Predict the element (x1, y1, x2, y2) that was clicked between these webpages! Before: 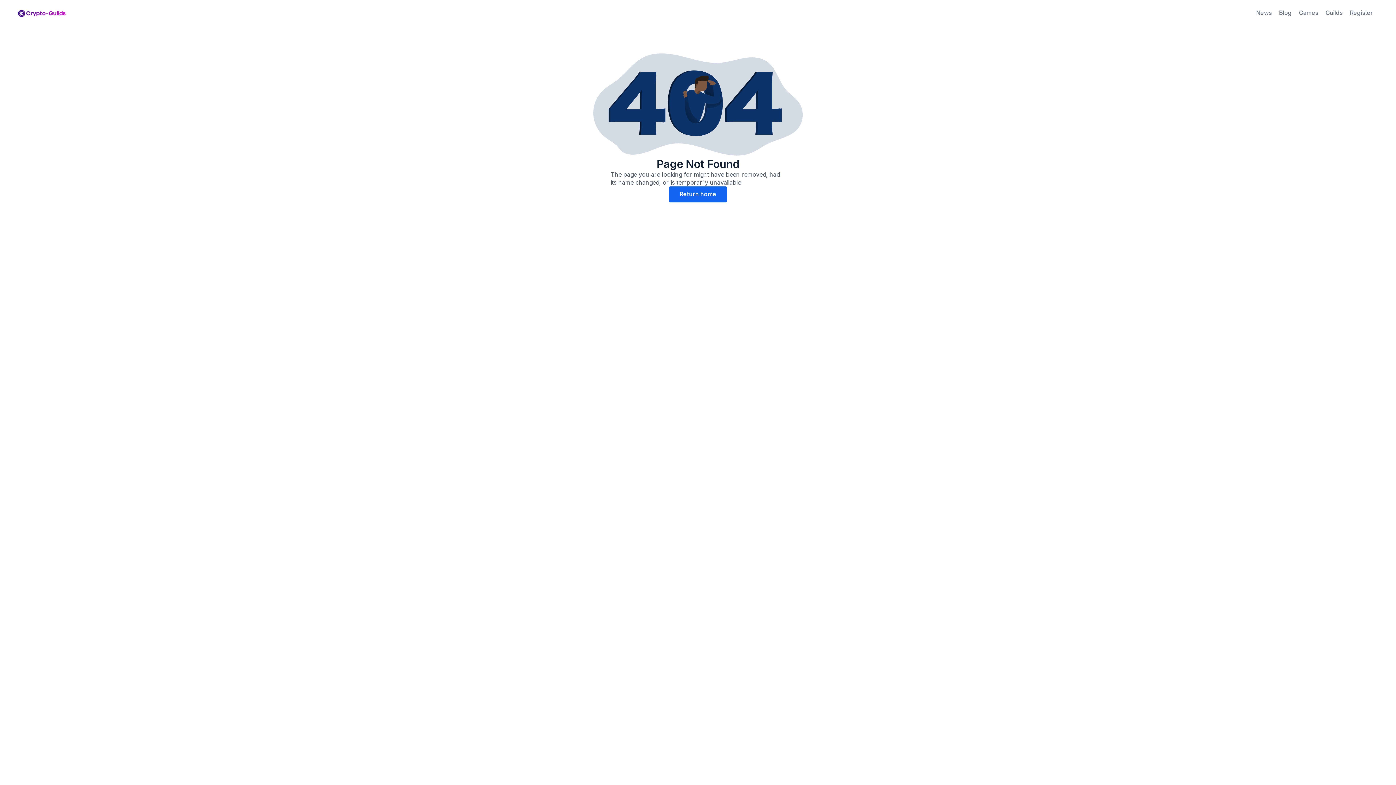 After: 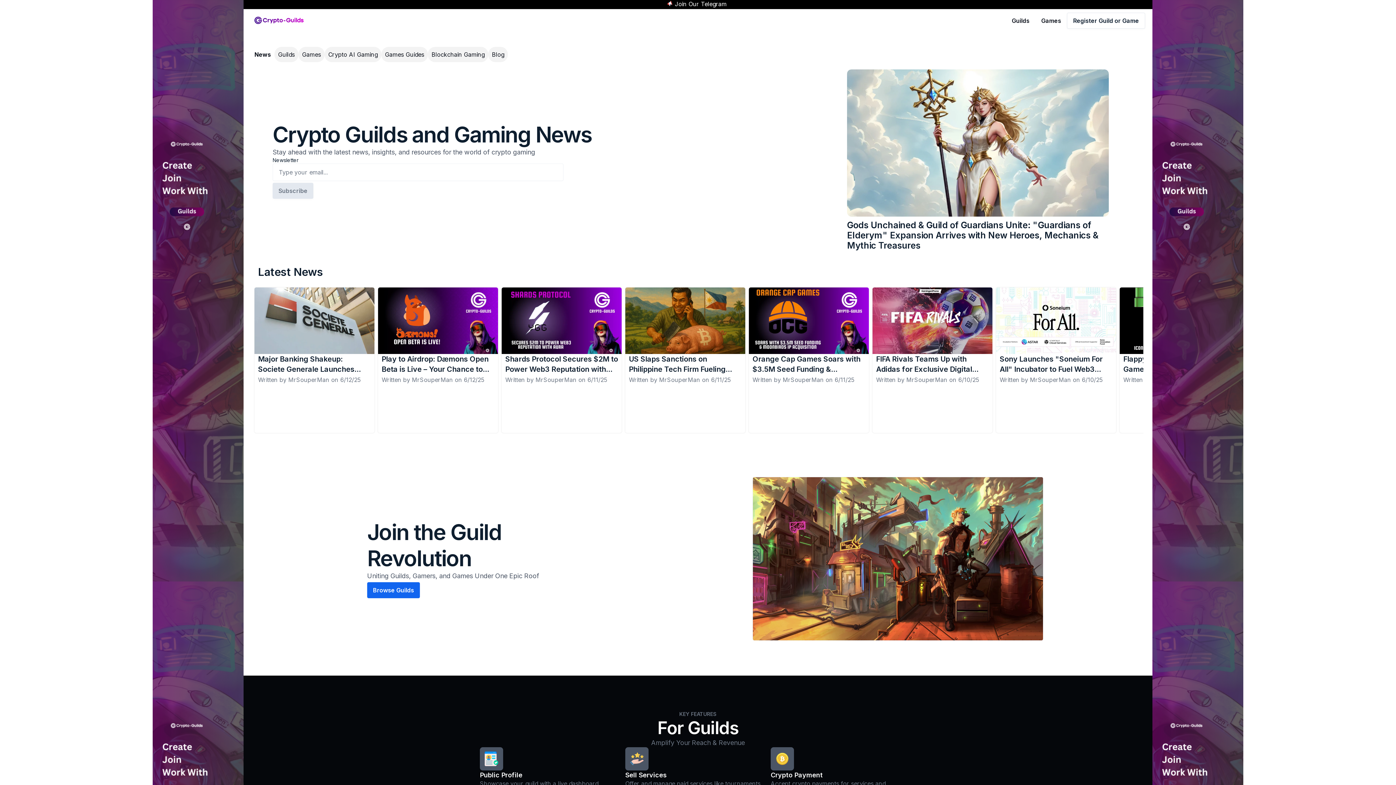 Action: label: Return home bbox: (669, 186, 727, 202)